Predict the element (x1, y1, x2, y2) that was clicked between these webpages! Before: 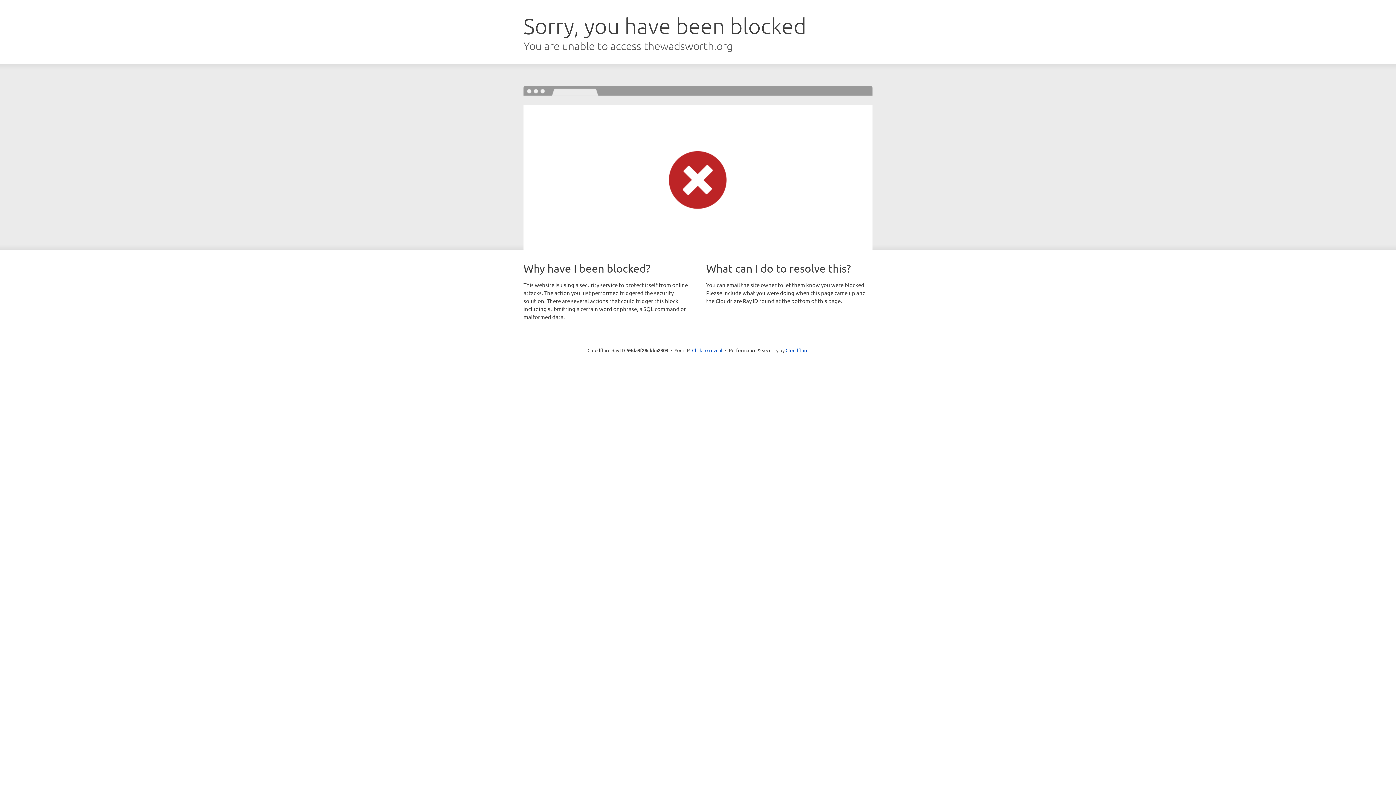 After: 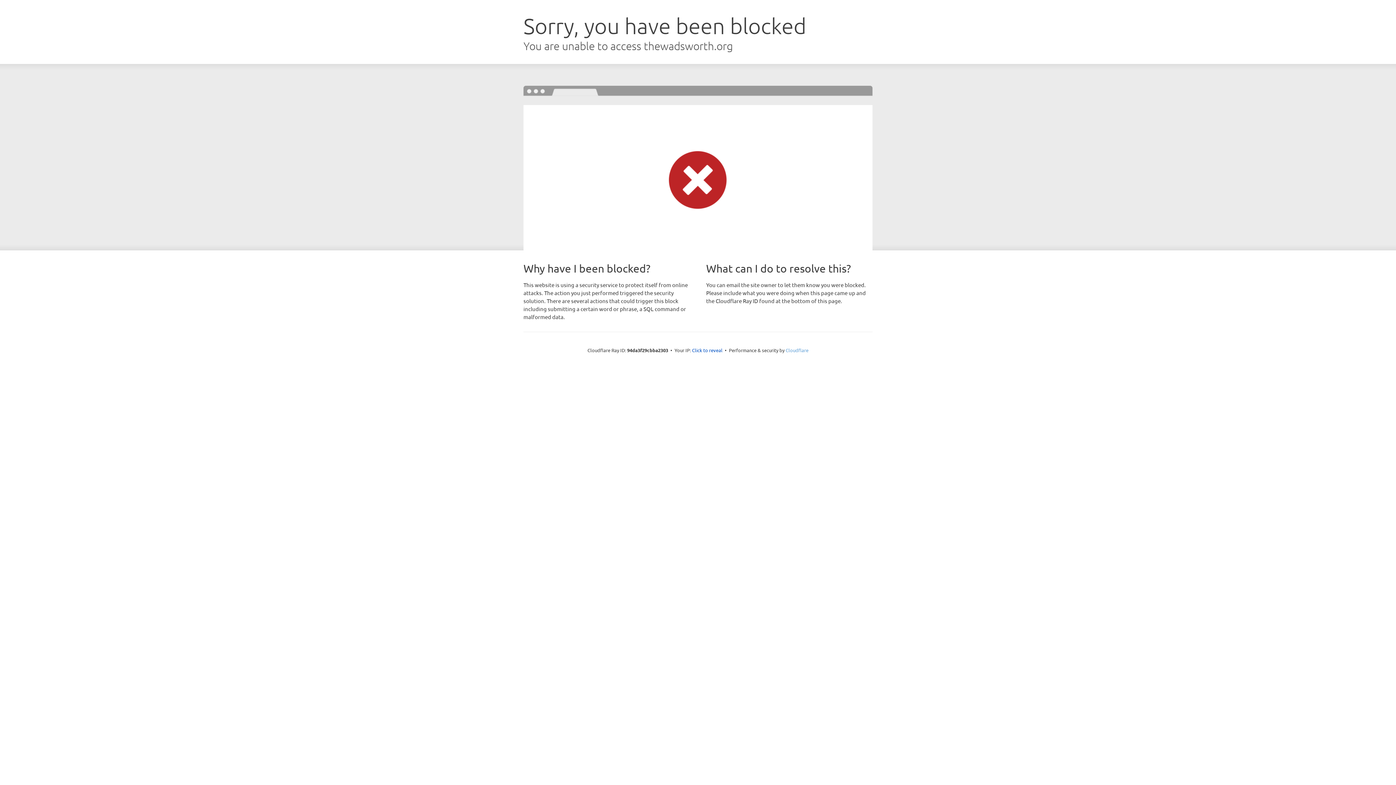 Action: bbox: (785, 347, 808, 353) label: Cloudflare